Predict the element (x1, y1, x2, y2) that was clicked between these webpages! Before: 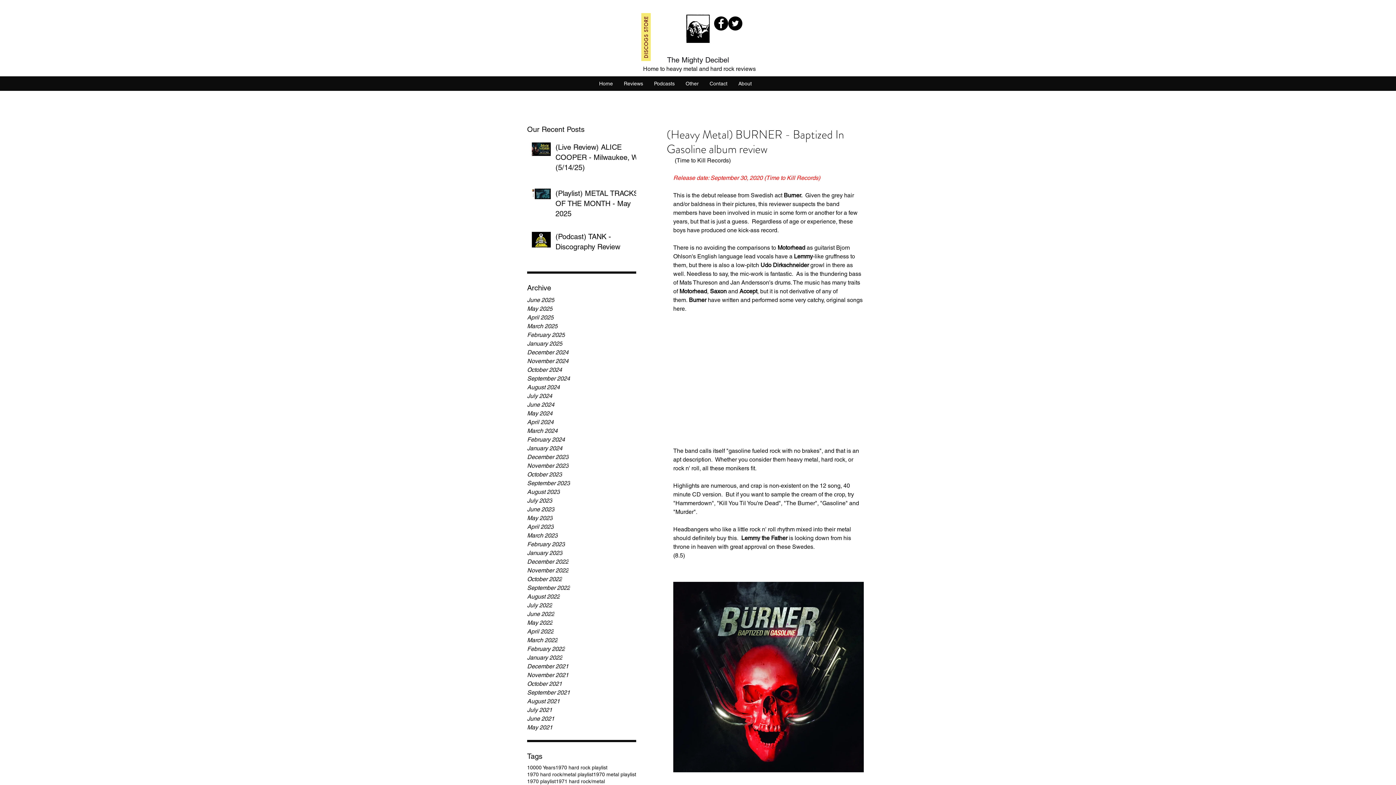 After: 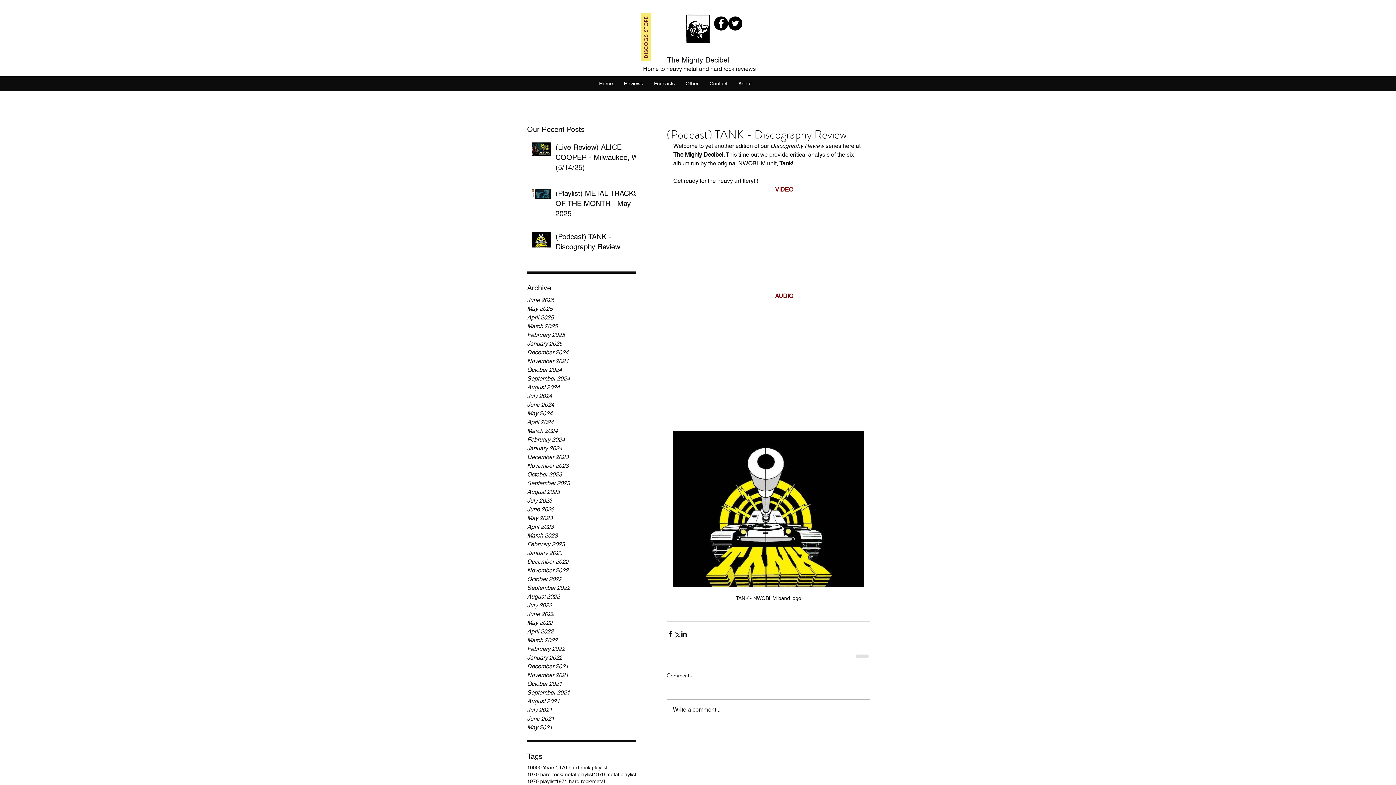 Action: label: (Podcast) TANK - Discography Review bbox: (555, 231, 640, 254)